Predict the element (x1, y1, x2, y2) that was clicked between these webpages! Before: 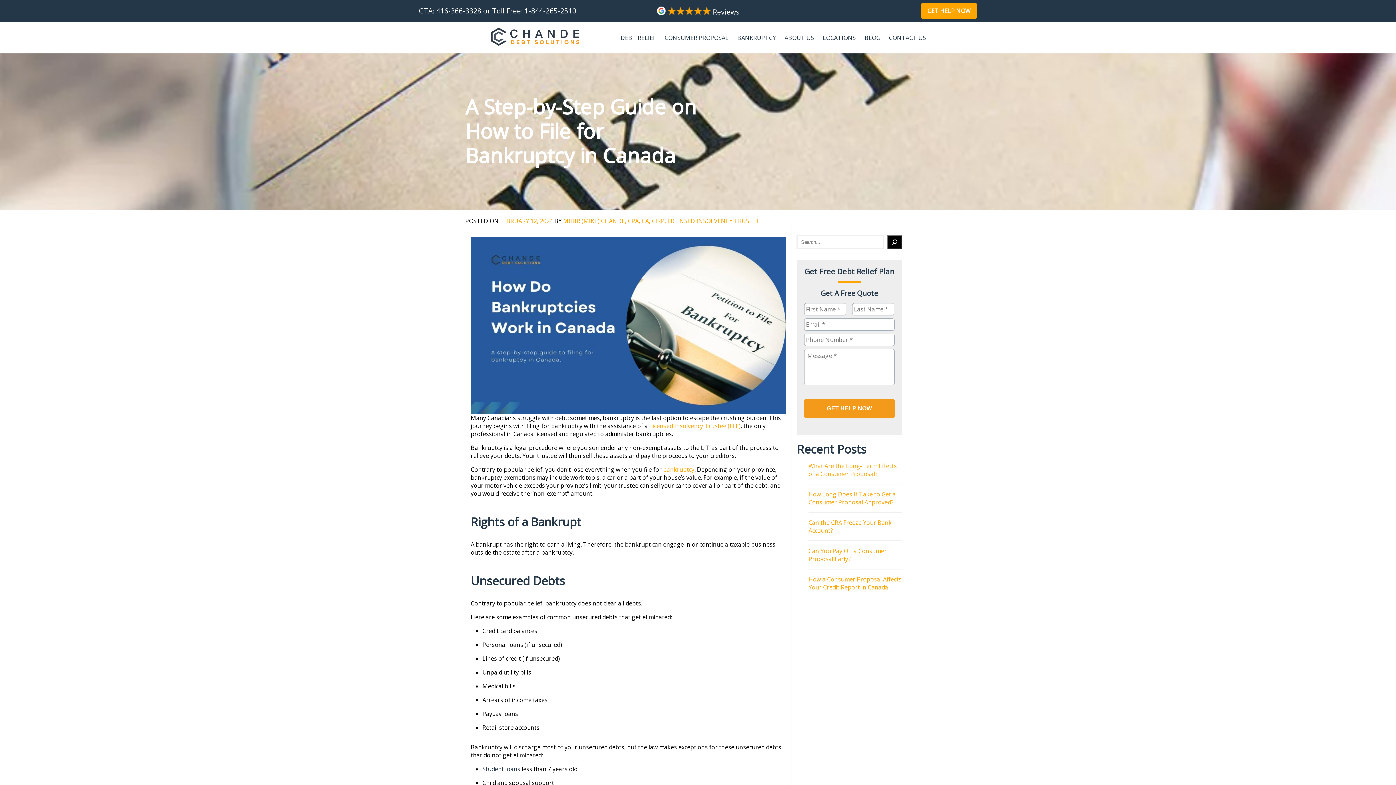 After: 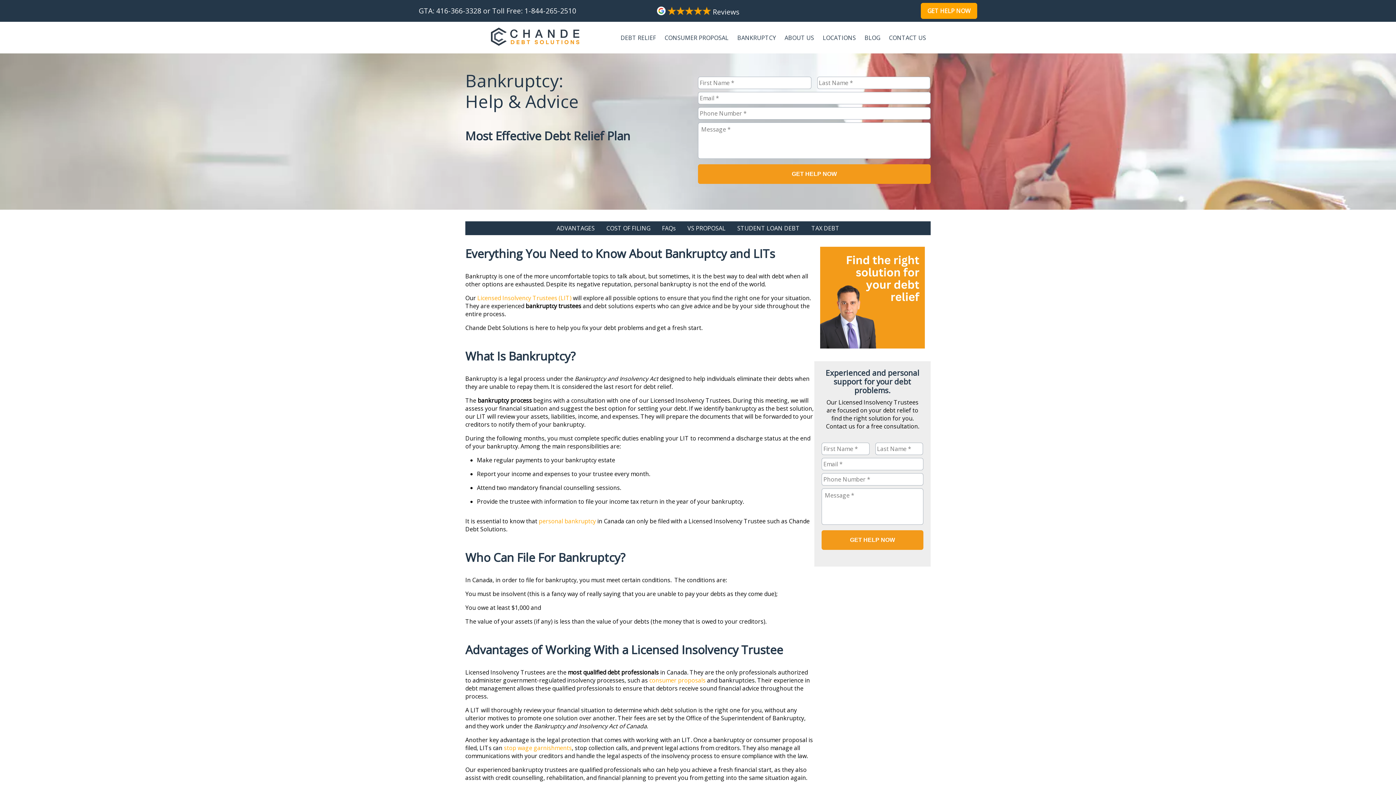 Action: bbox: (663, 465, 694, 473) label: bankruptcy